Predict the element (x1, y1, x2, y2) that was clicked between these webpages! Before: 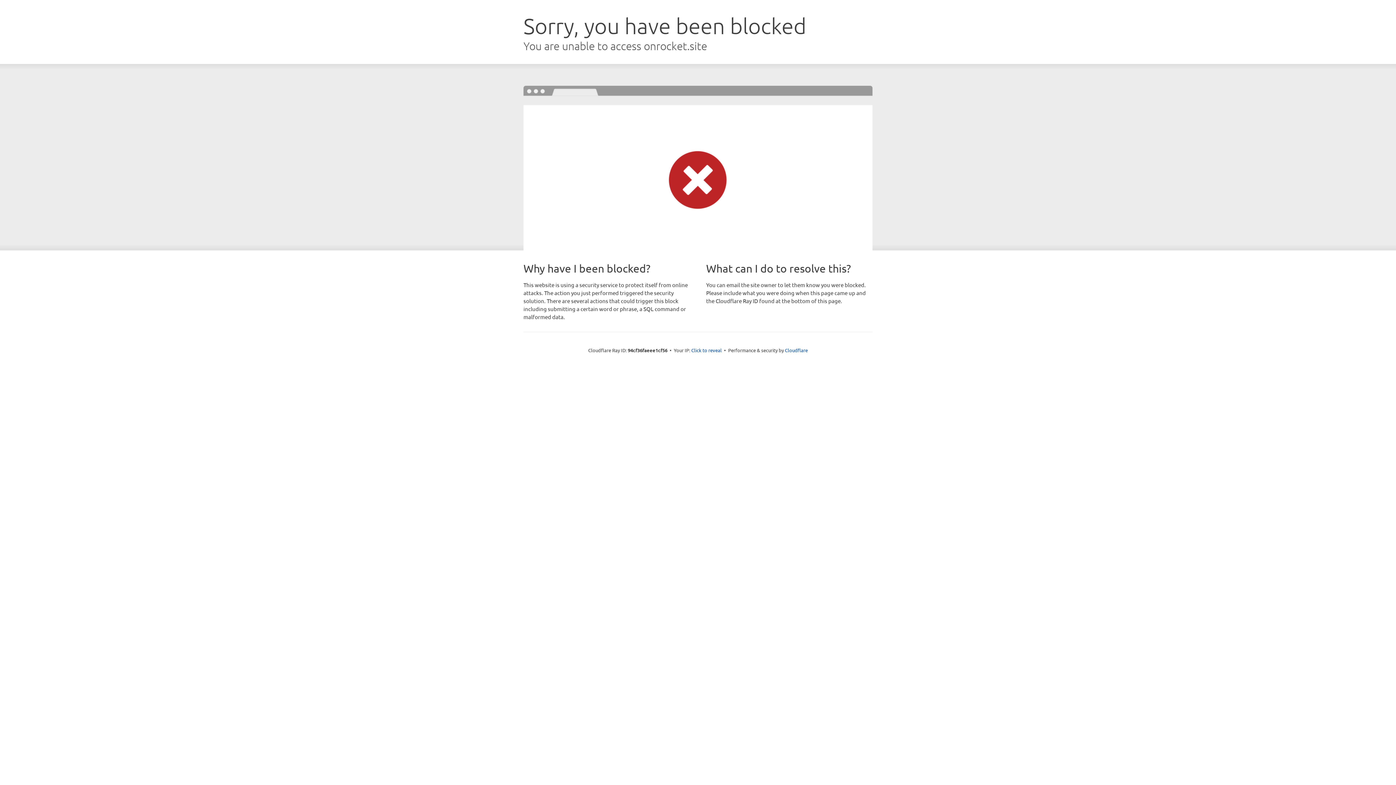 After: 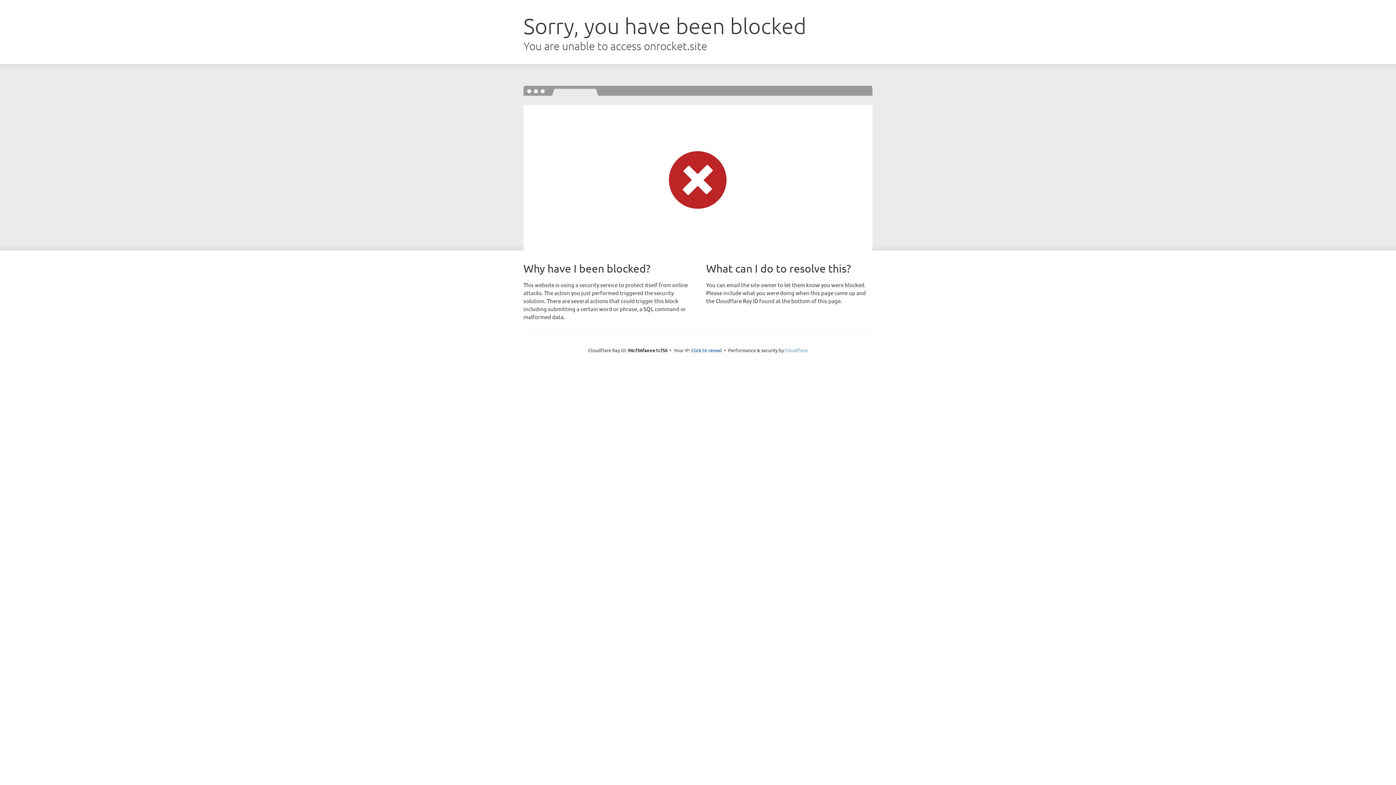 Action: label: Cloudflare bbox: (785, 347, 808, 353)